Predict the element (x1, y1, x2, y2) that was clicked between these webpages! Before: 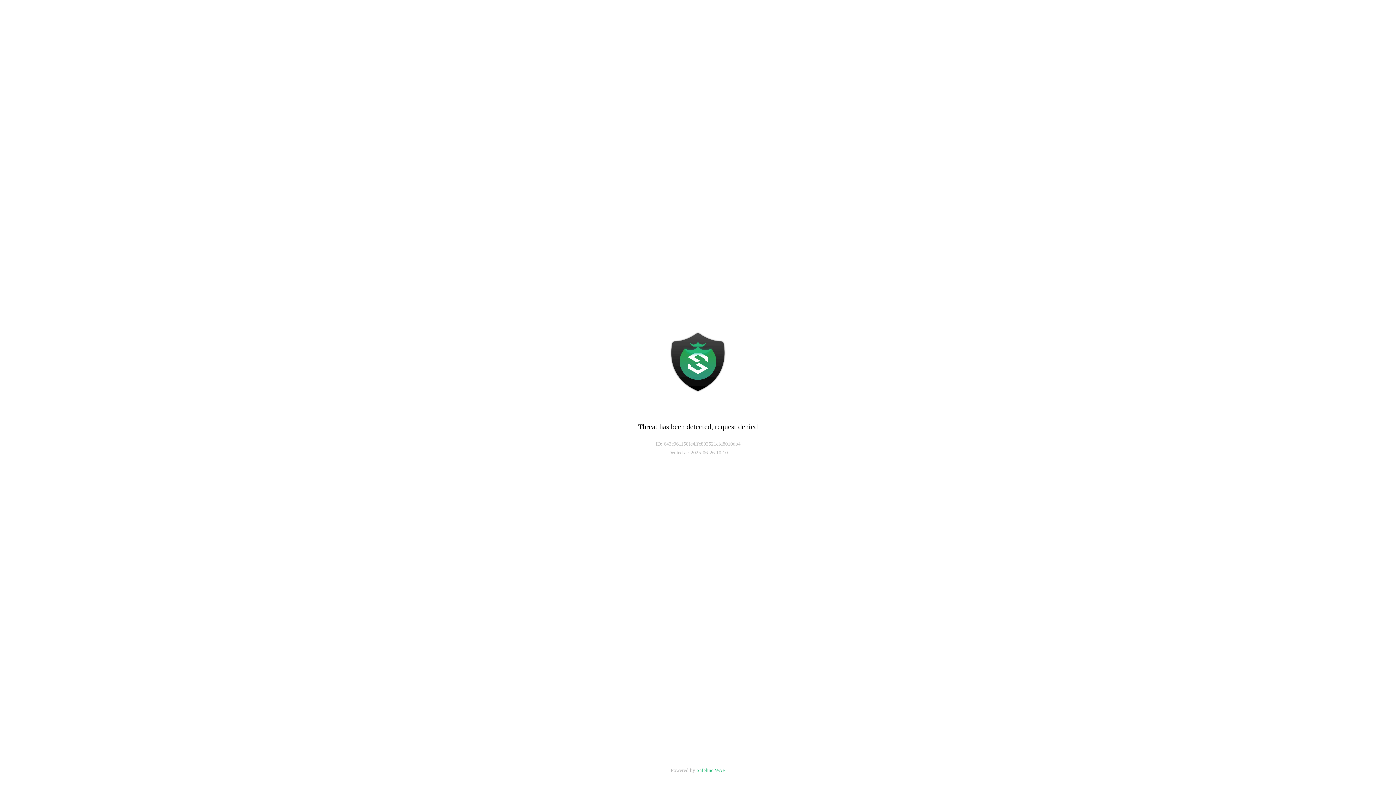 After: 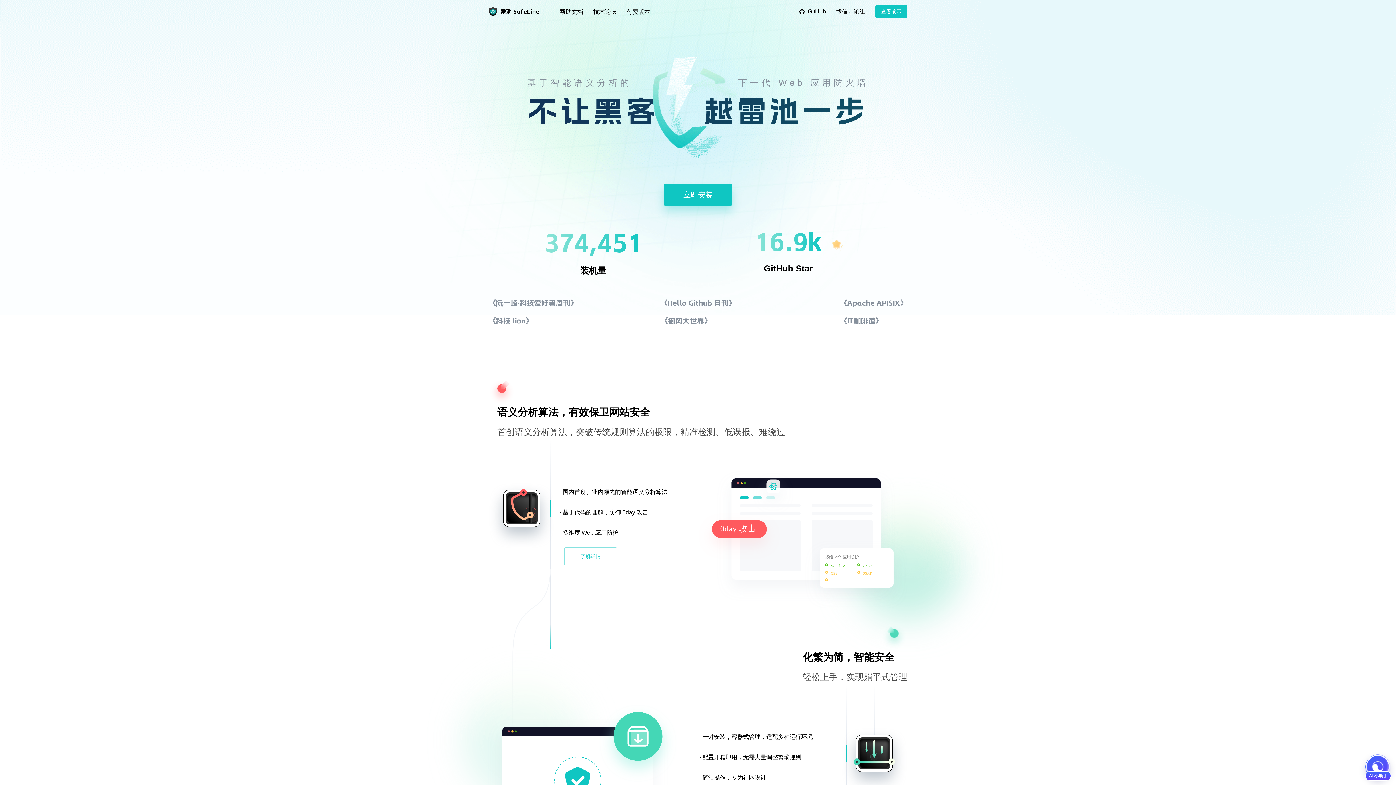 Action: bbox: (696, 768, 725, 773) label: Safeline WAF